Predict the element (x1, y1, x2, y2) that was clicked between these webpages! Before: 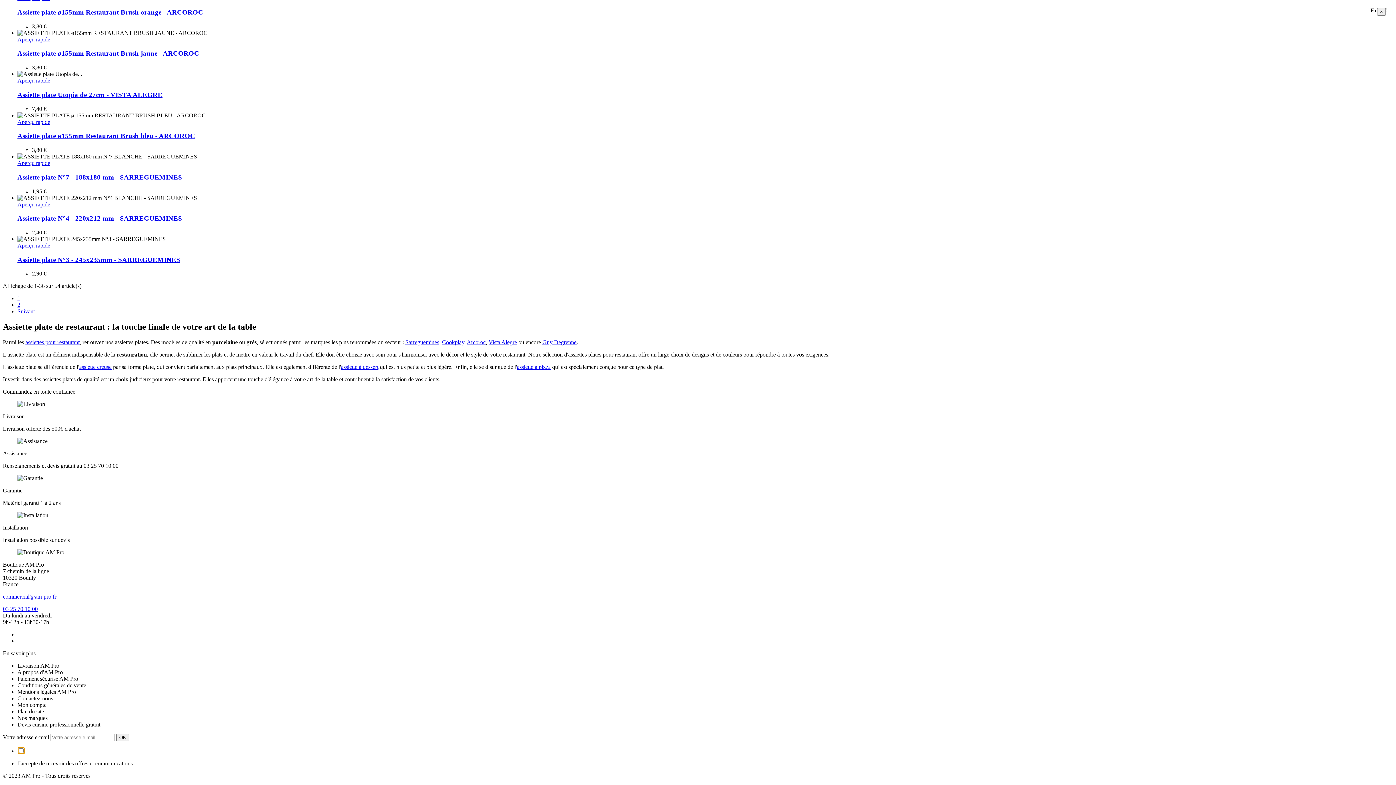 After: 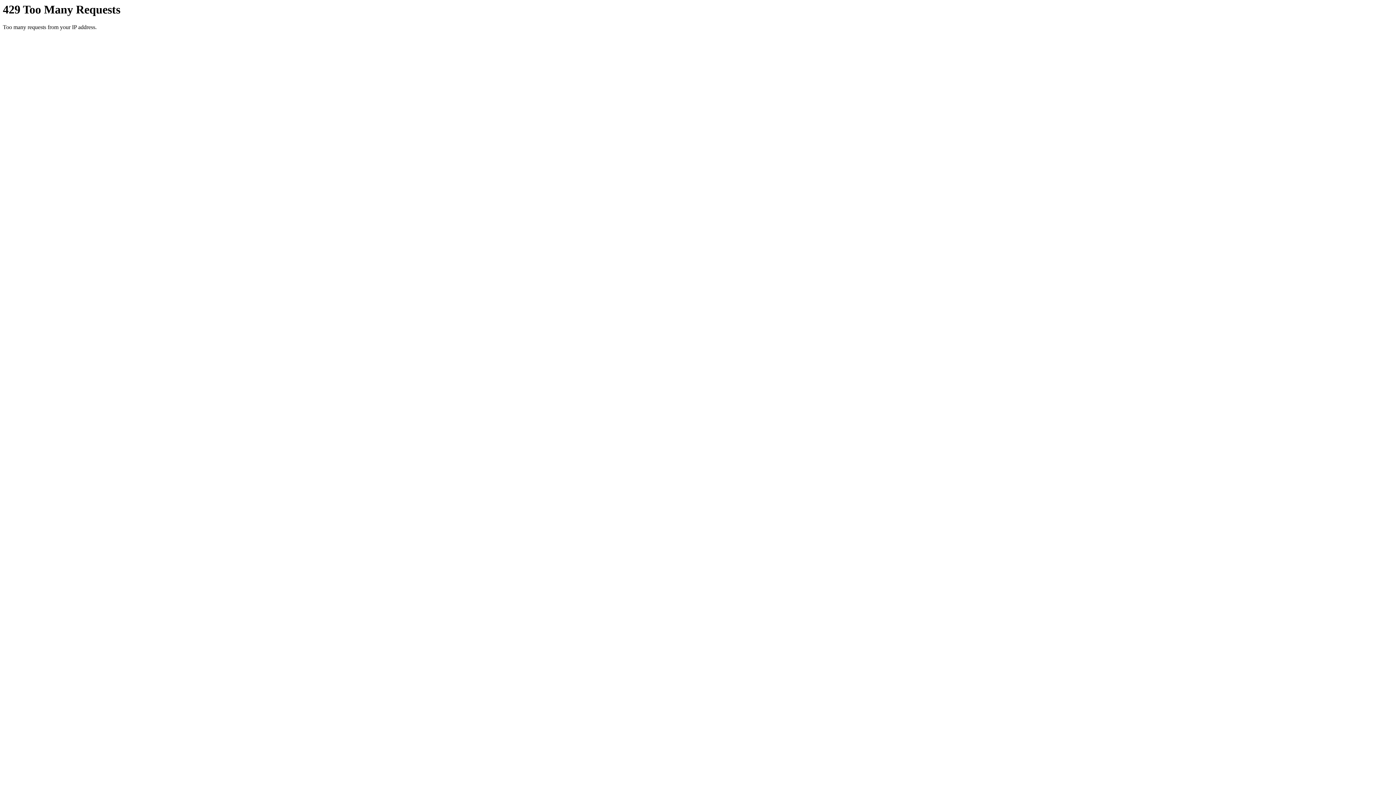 Action: bbox: (17, 308, 34, 314) label: Suivant